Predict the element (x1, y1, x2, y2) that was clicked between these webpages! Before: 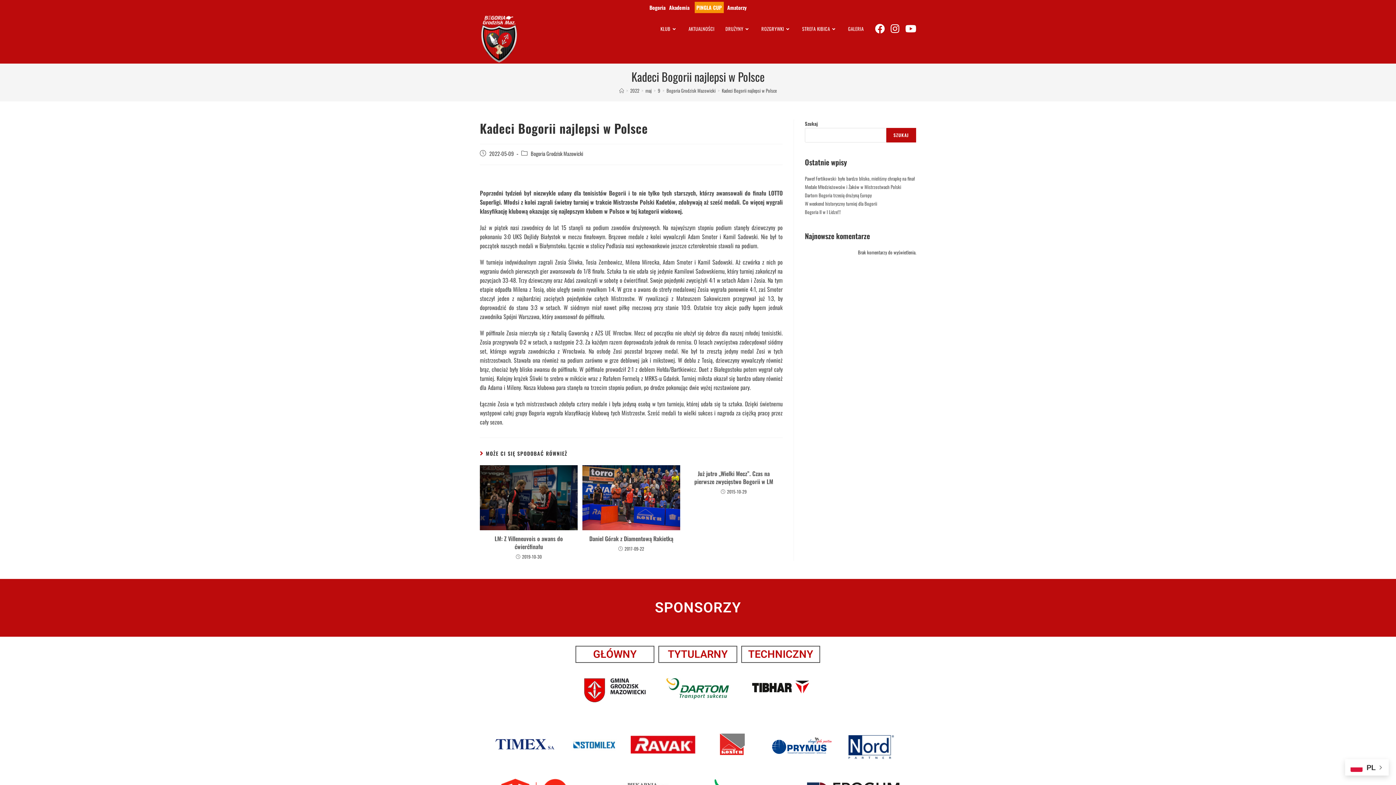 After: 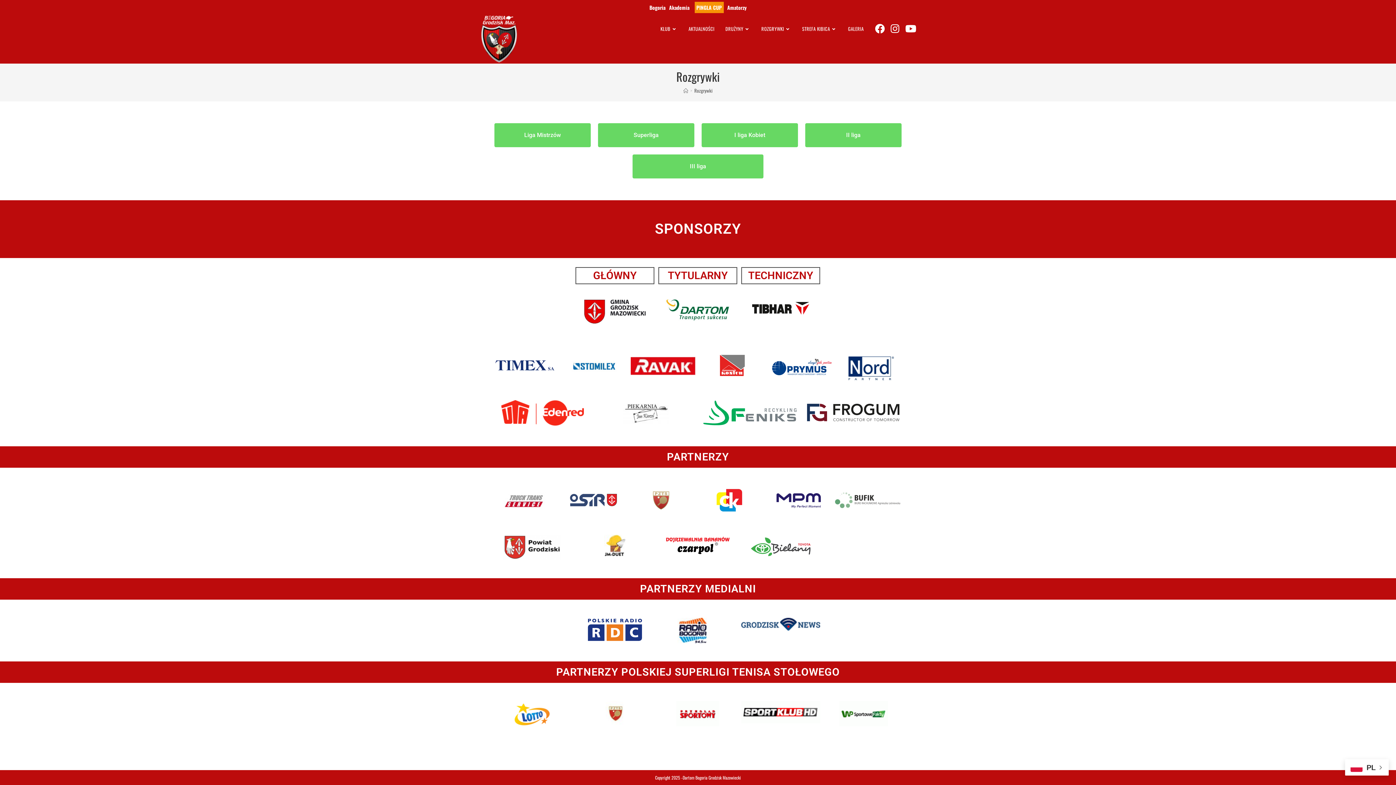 Action: bbox: (756, 15, 796, 42) label: ROZGRYWKI